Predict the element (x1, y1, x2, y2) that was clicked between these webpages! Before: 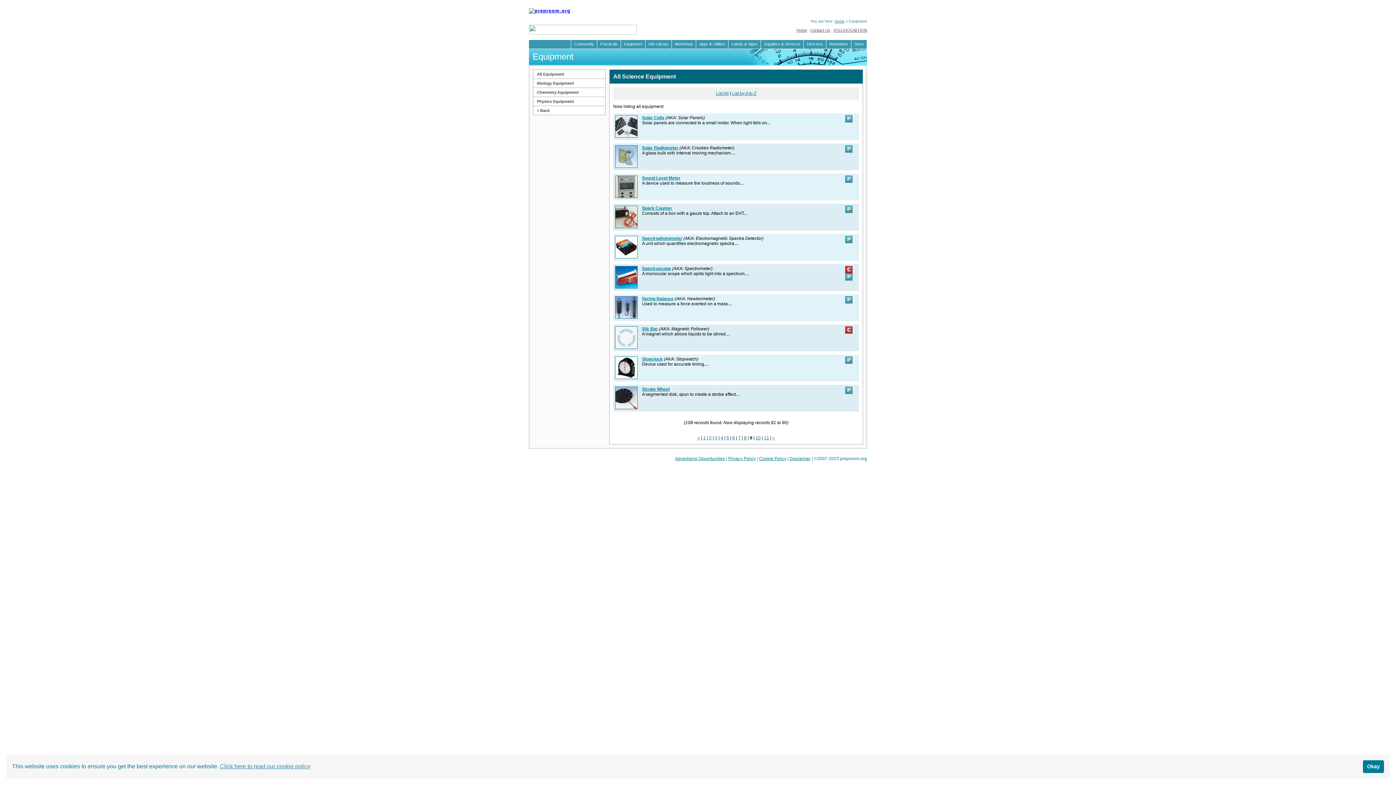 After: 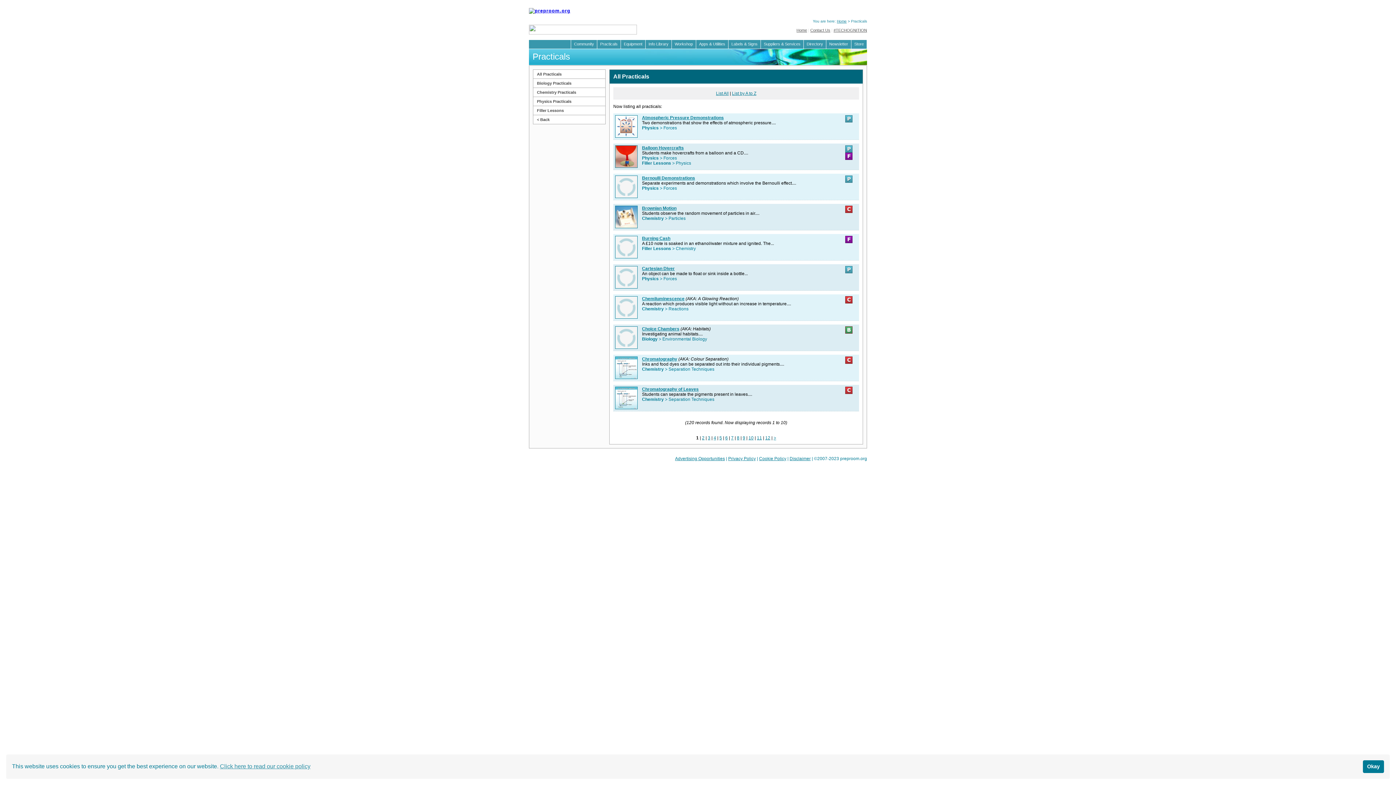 Action: label: Practicals bbox: (597, 40, 620, 48)